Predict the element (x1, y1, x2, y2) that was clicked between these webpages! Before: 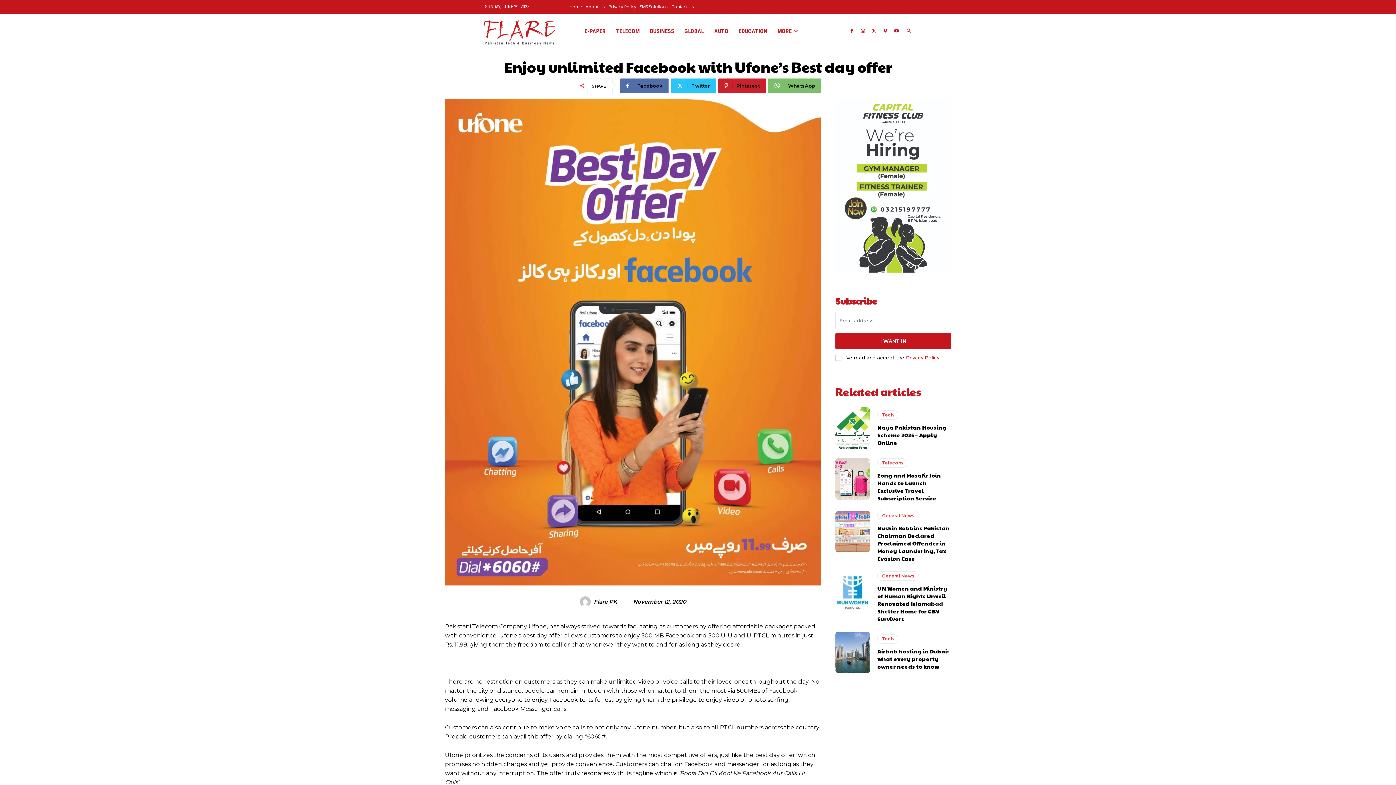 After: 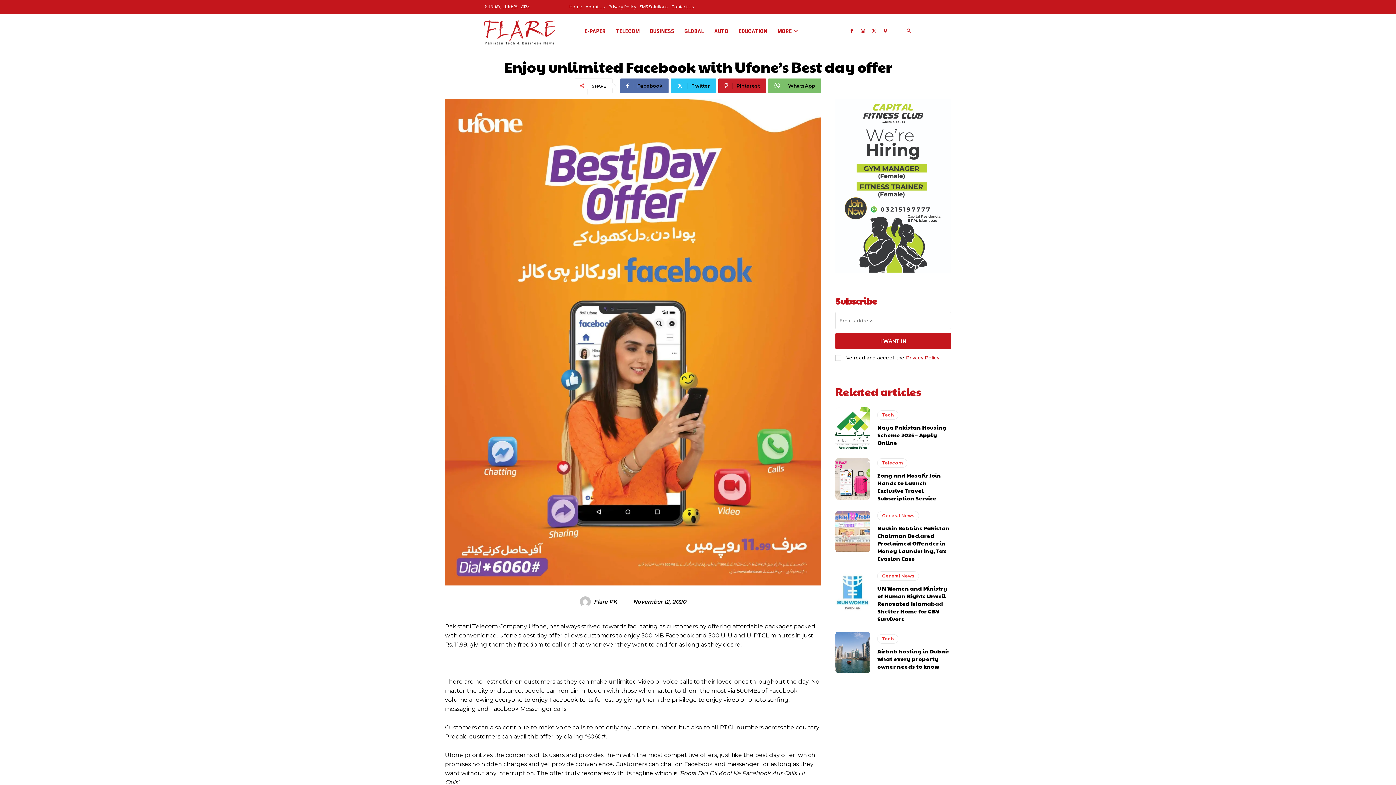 Action: bbox: (892, 27, 900, 35)